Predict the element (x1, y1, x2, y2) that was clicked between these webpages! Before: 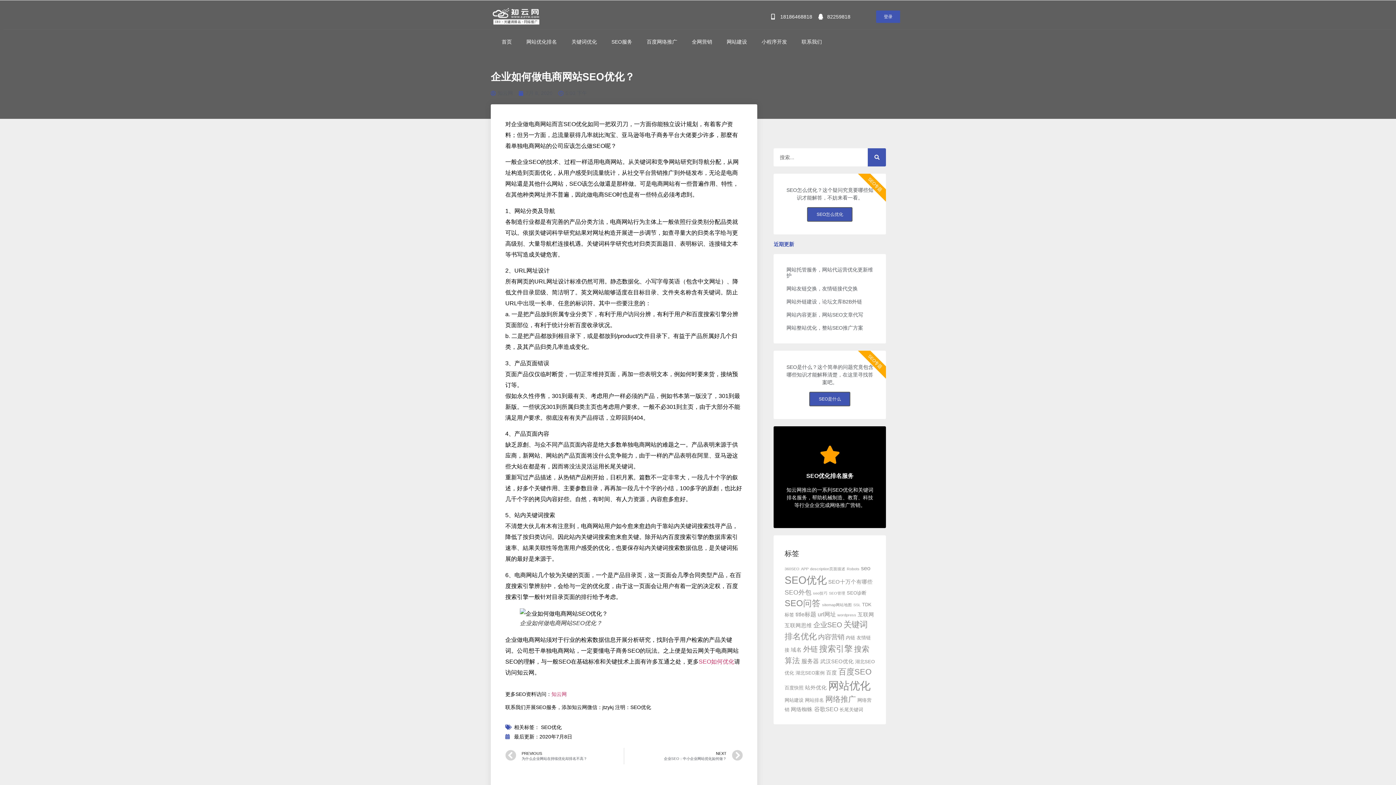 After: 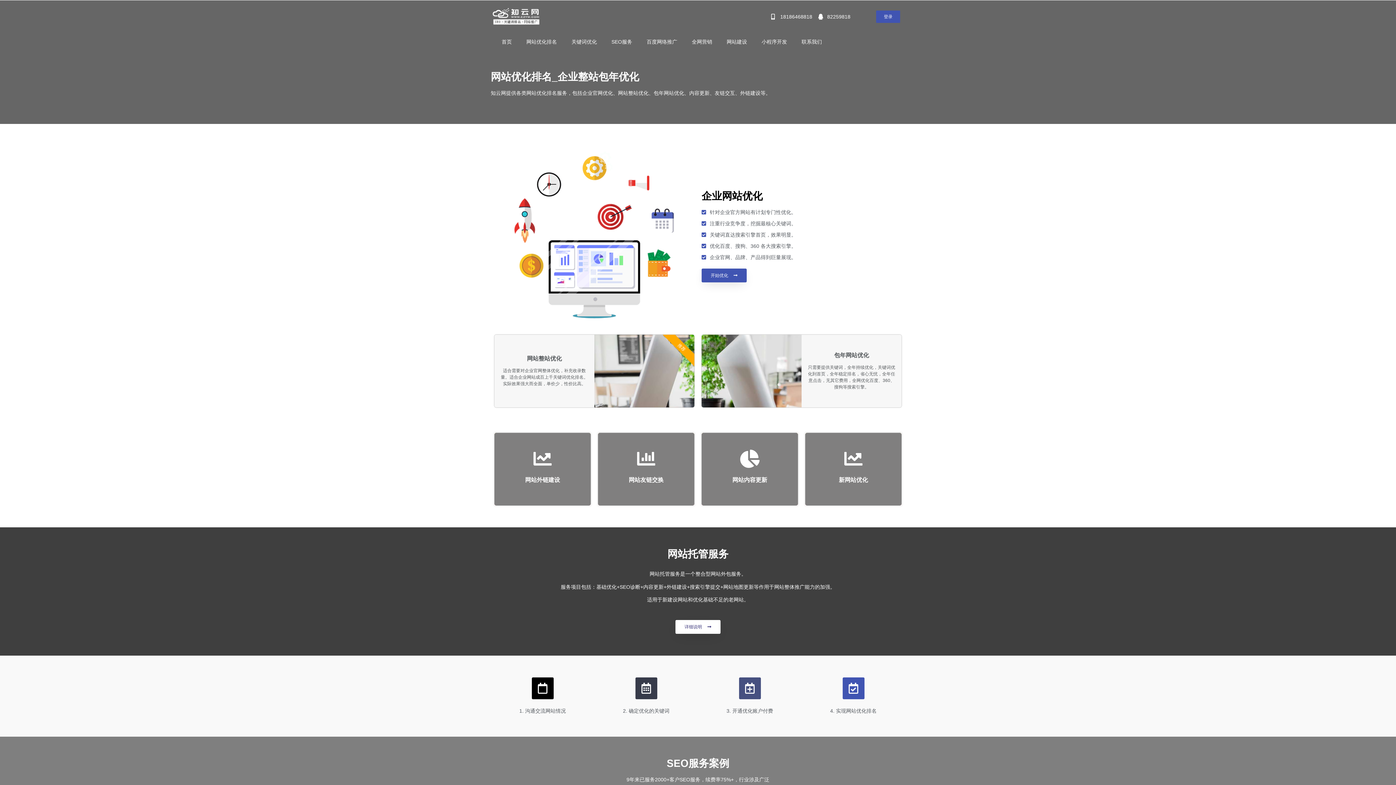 Action: bbox: (519, 33, 564, 50) label: 网站优化排名